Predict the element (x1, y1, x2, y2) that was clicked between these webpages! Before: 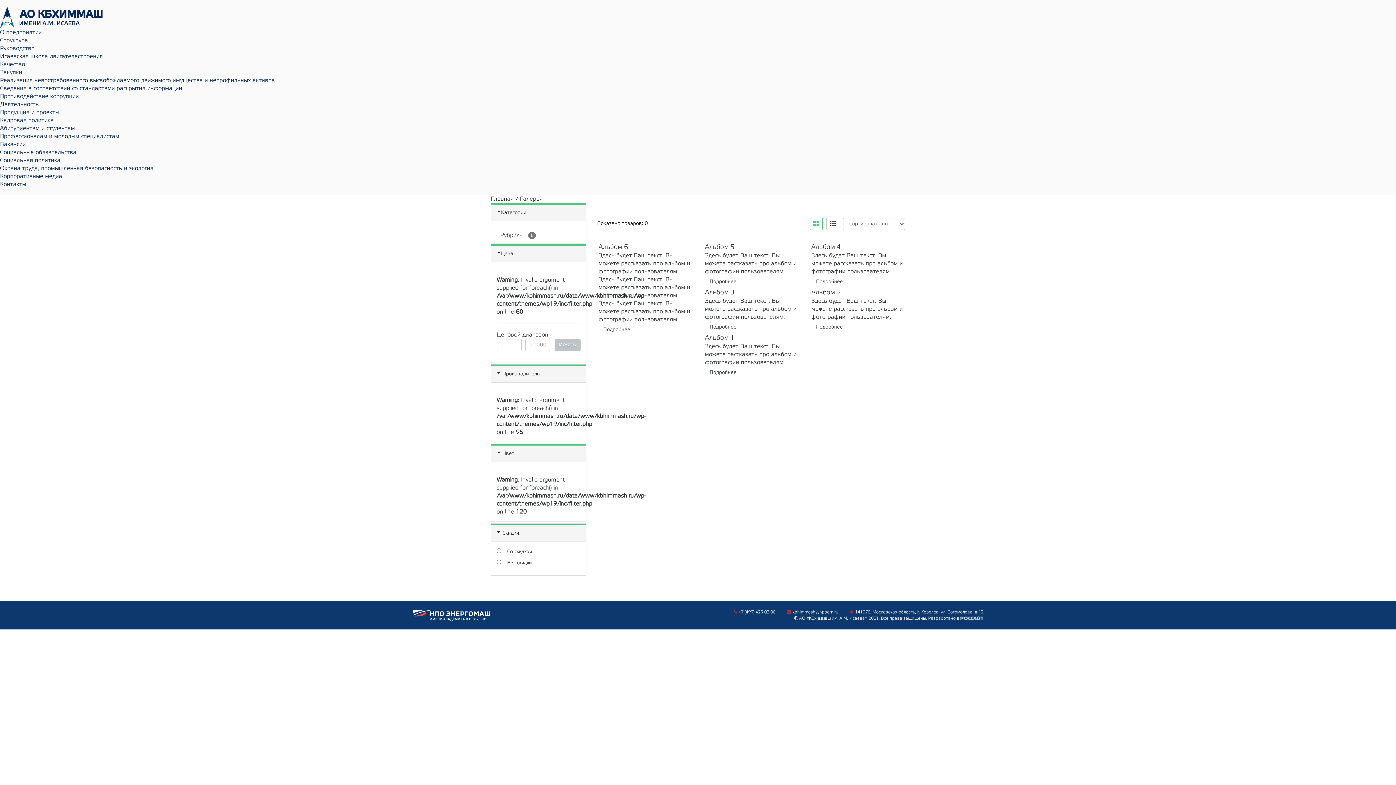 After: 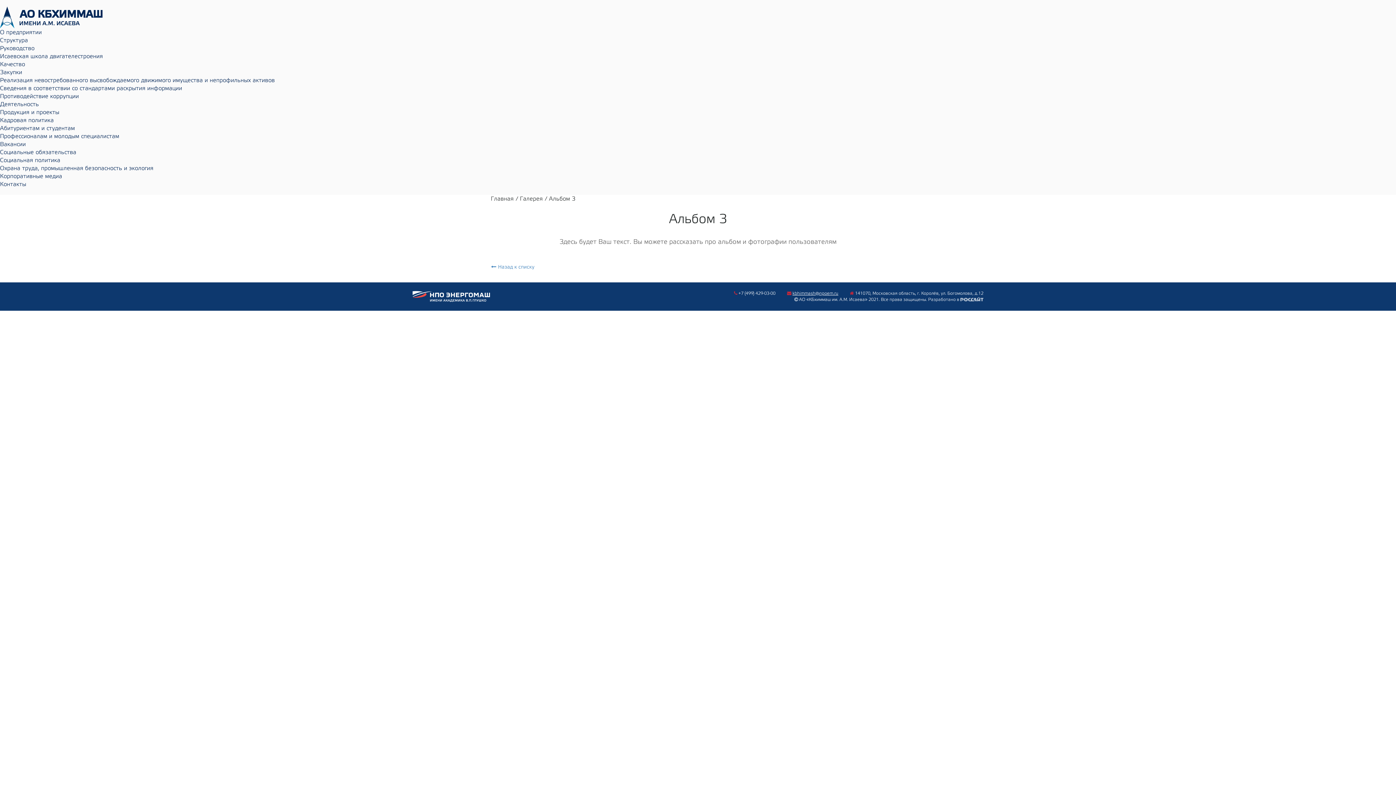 Action: bbox: (705, 321, 741, 333) label: Подробнее